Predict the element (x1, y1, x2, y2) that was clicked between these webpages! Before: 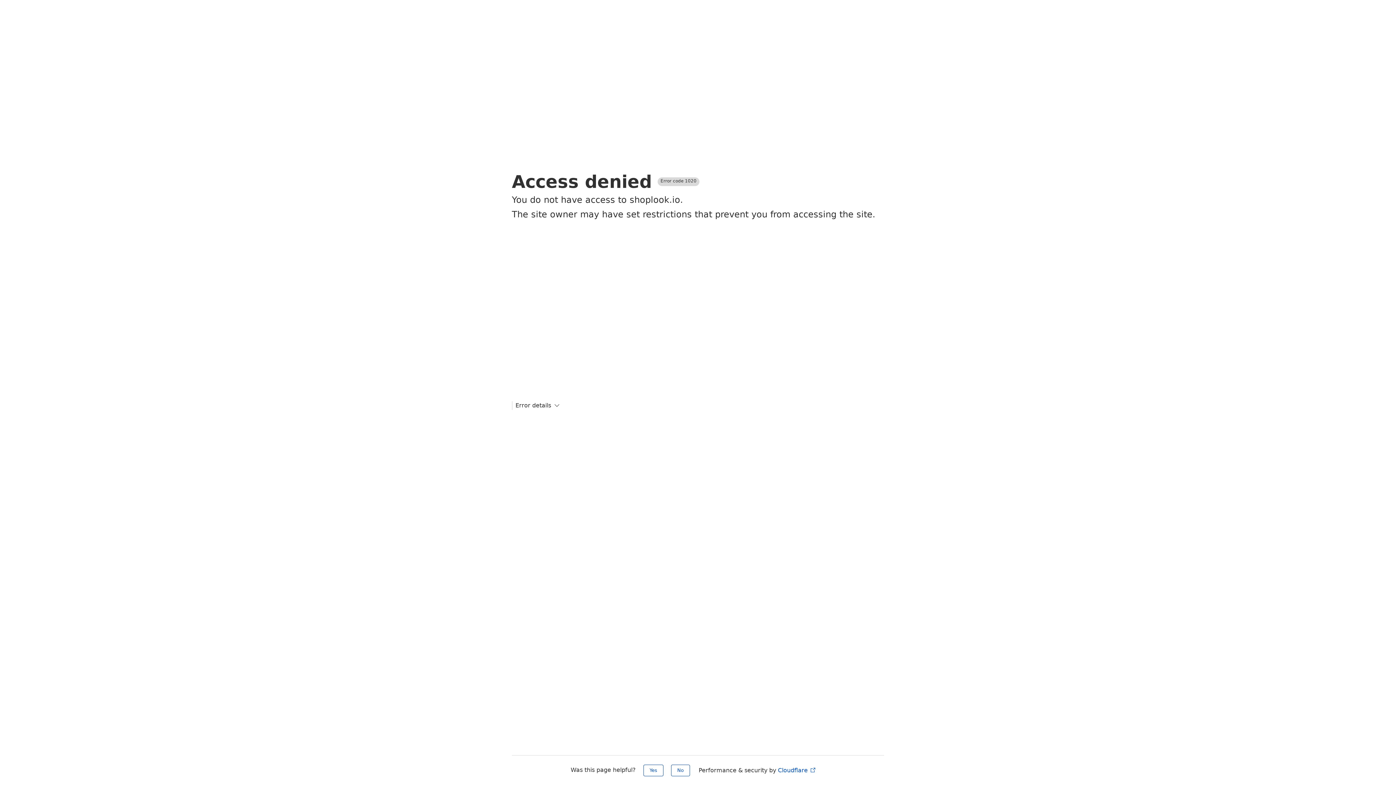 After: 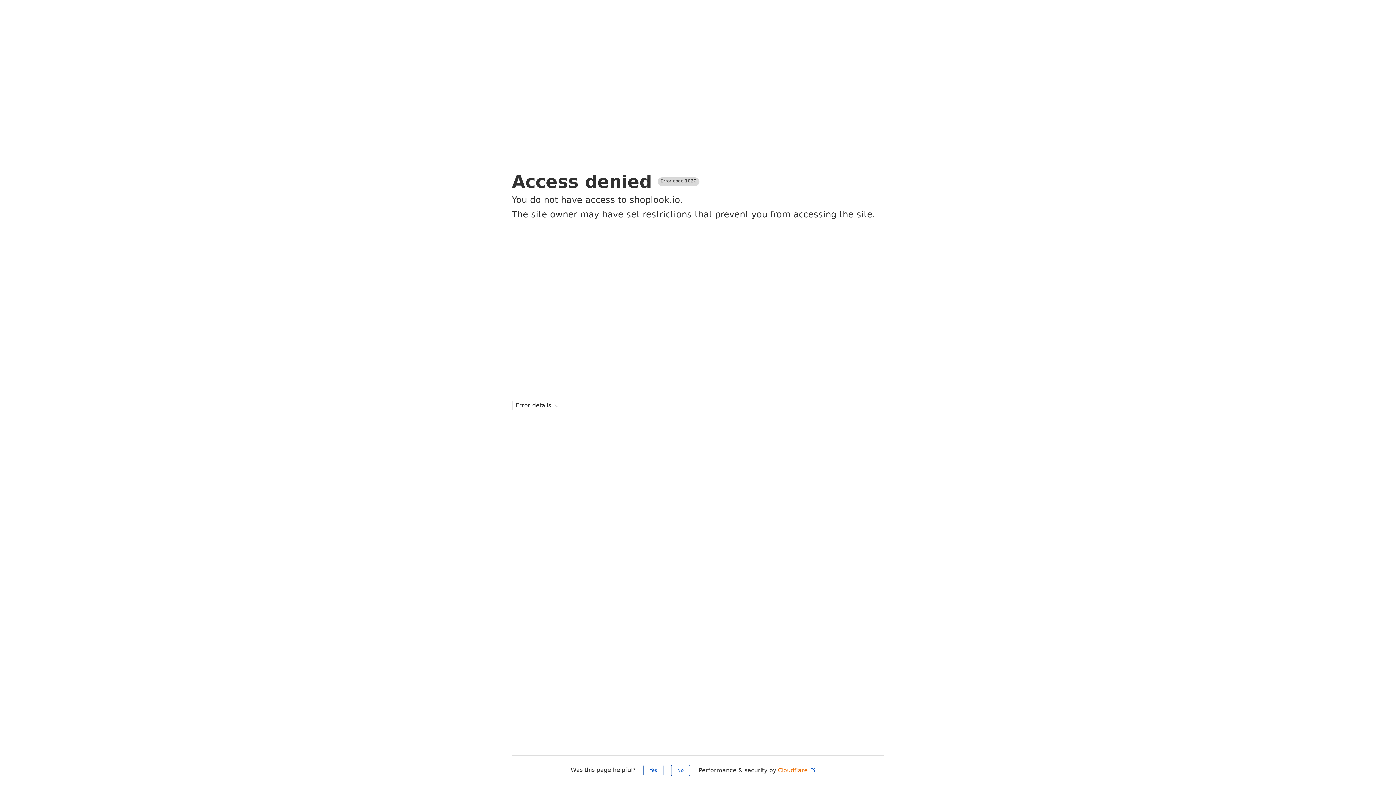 Action: label: Cloudflare  bbox: (778, 767, 816, 774)